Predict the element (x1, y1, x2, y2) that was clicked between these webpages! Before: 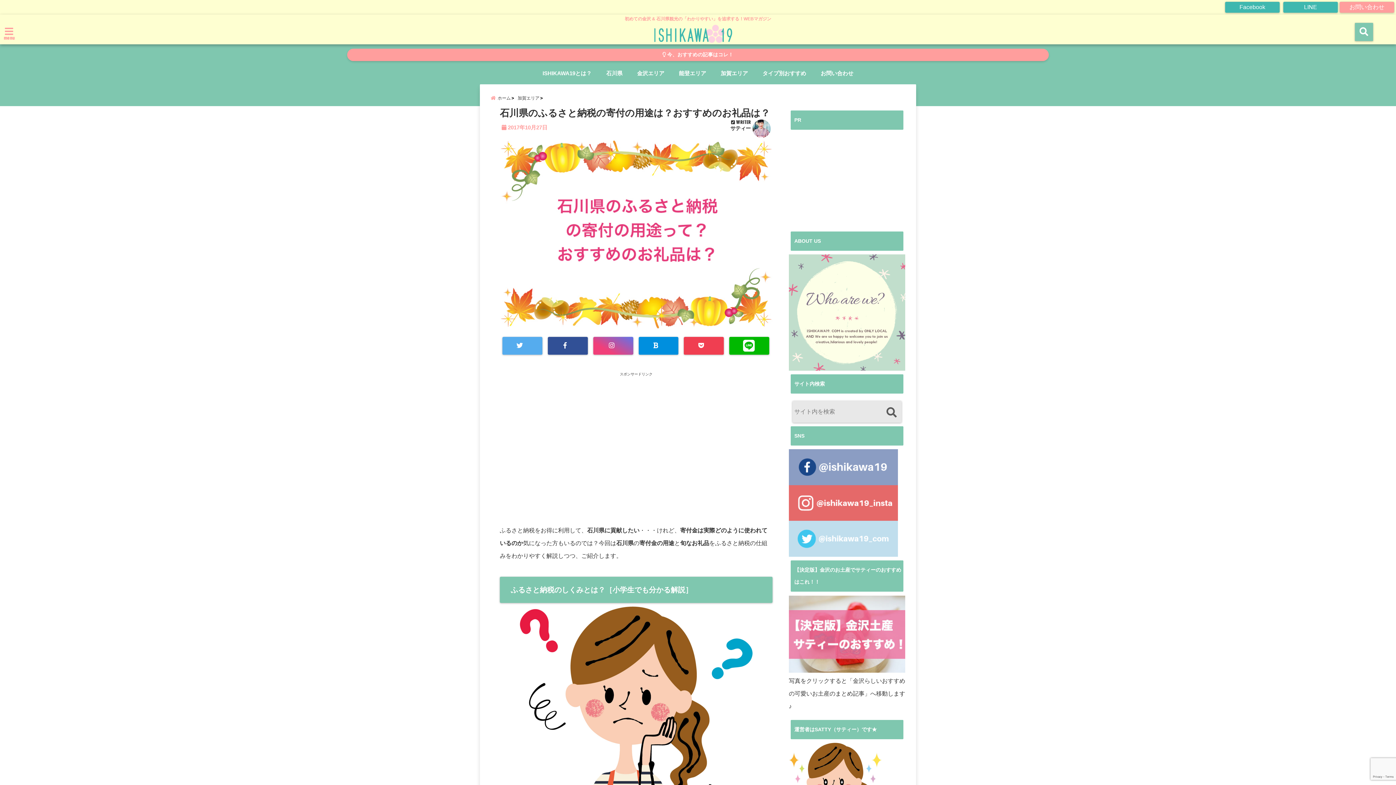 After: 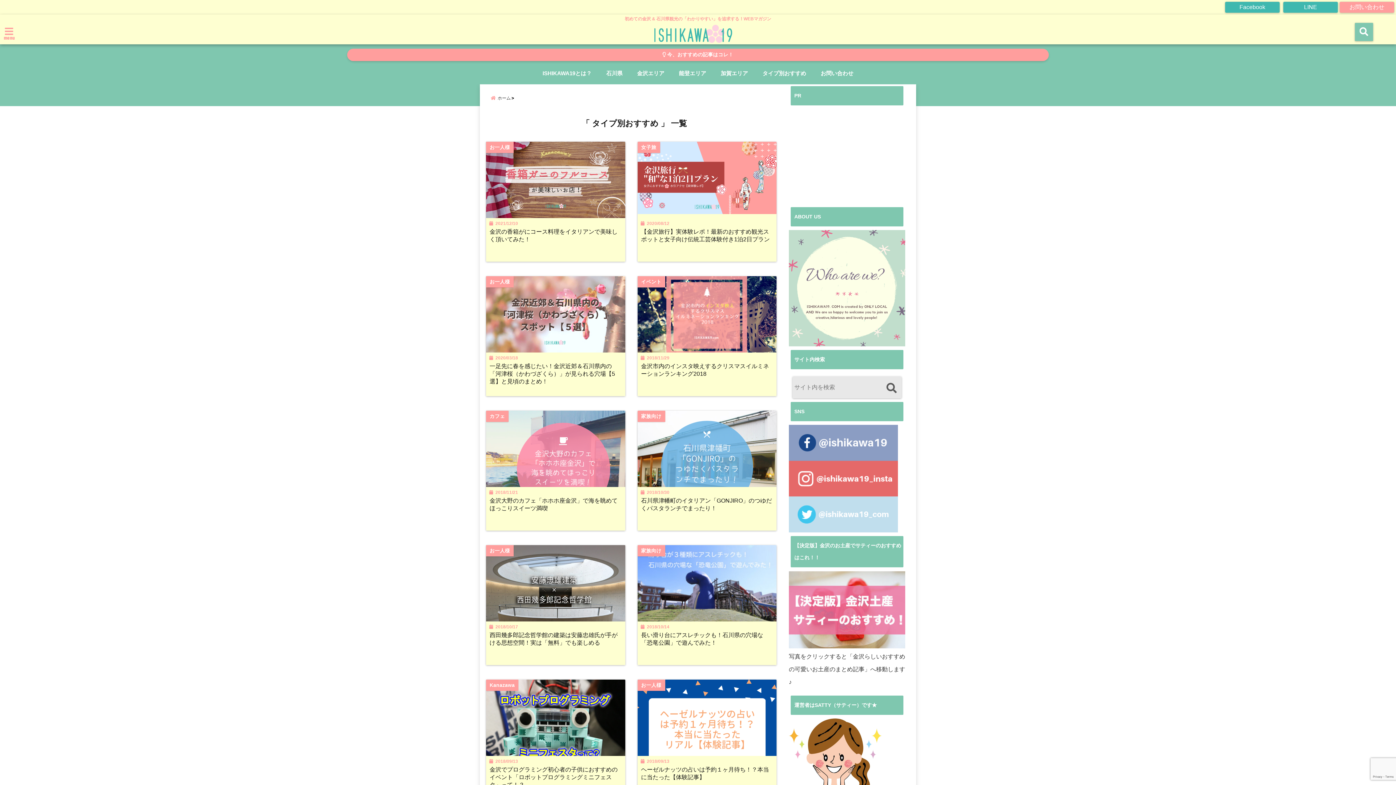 Action: bbox: (759, 66, 810, 80) label: タイプ別おすすめ